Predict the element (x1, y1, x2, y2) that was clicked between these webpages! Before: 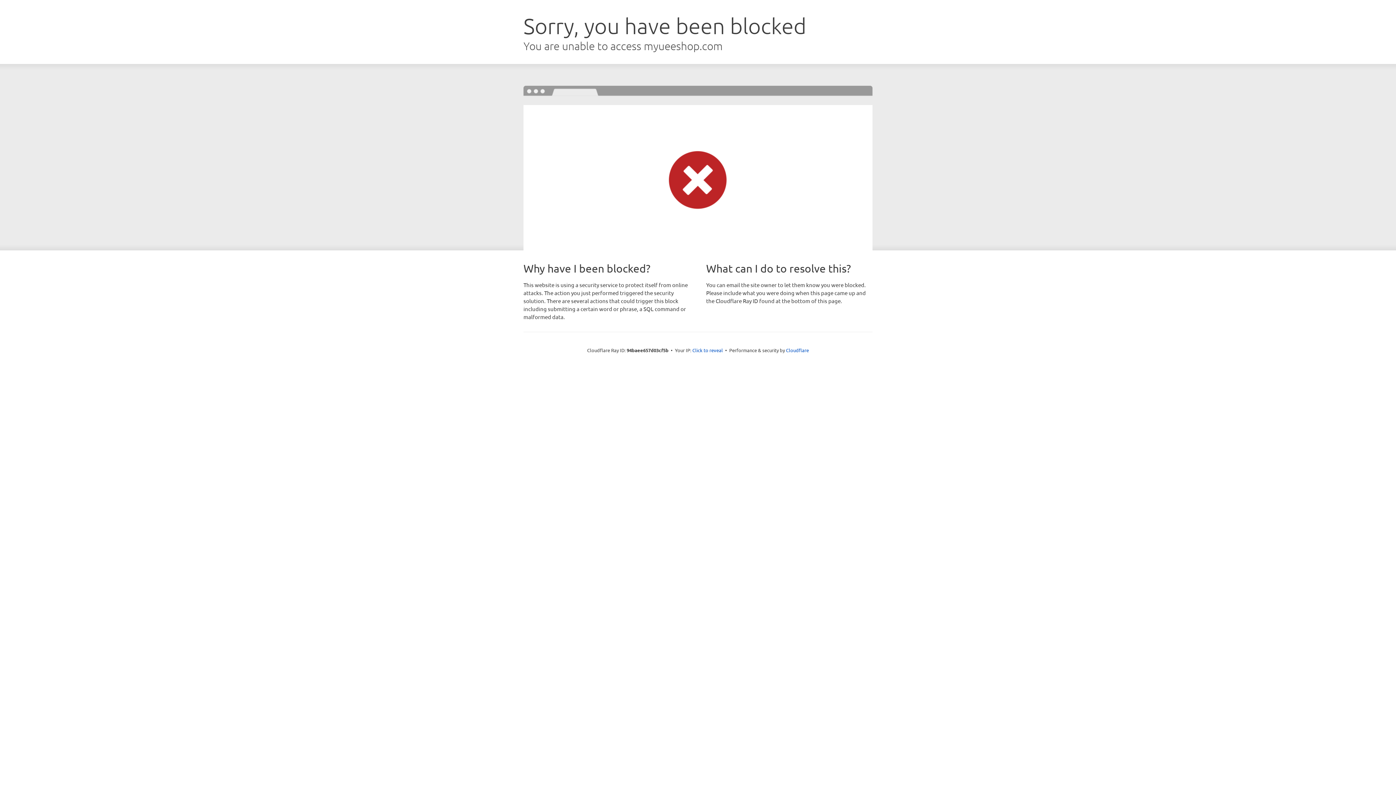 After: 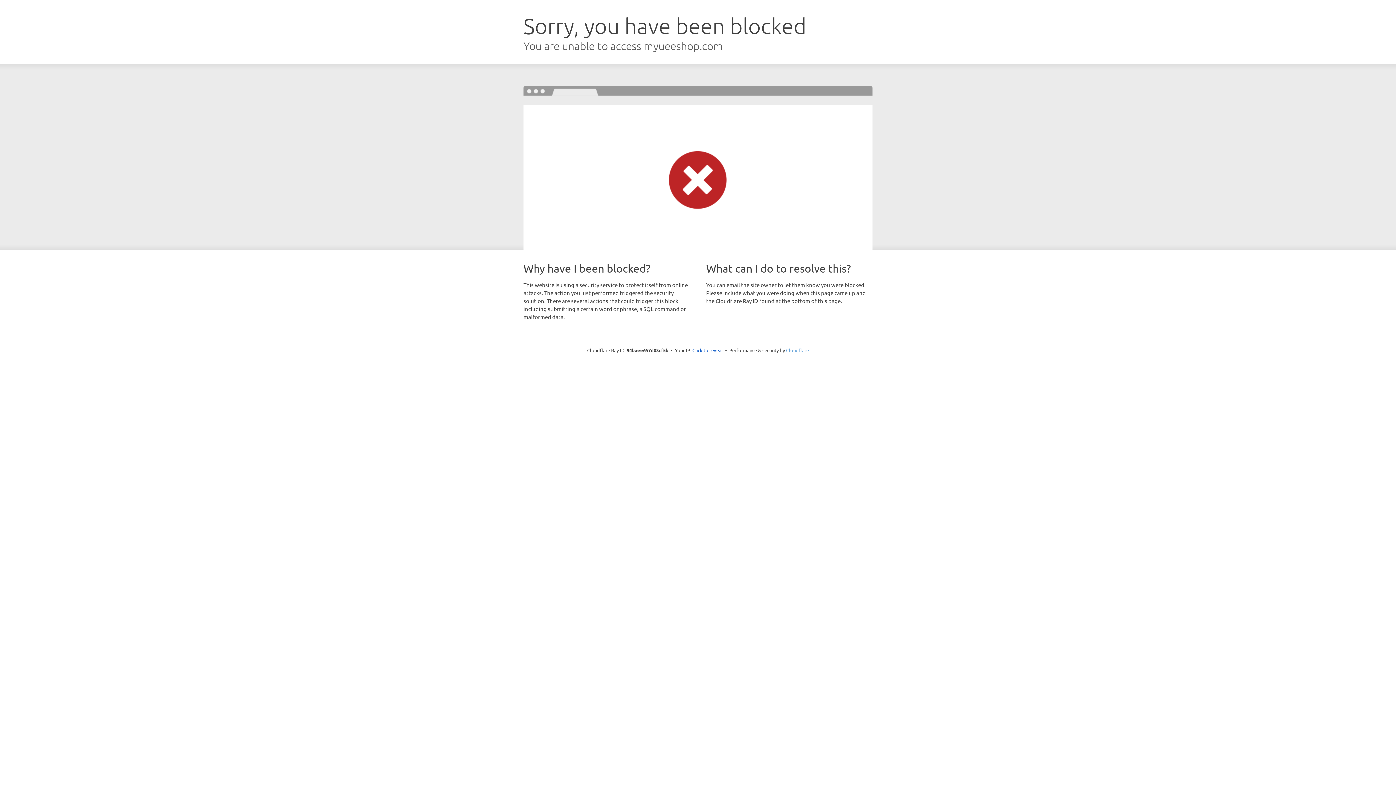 Action: label: Cloudflare bbox: (786, 347, 809, 353)